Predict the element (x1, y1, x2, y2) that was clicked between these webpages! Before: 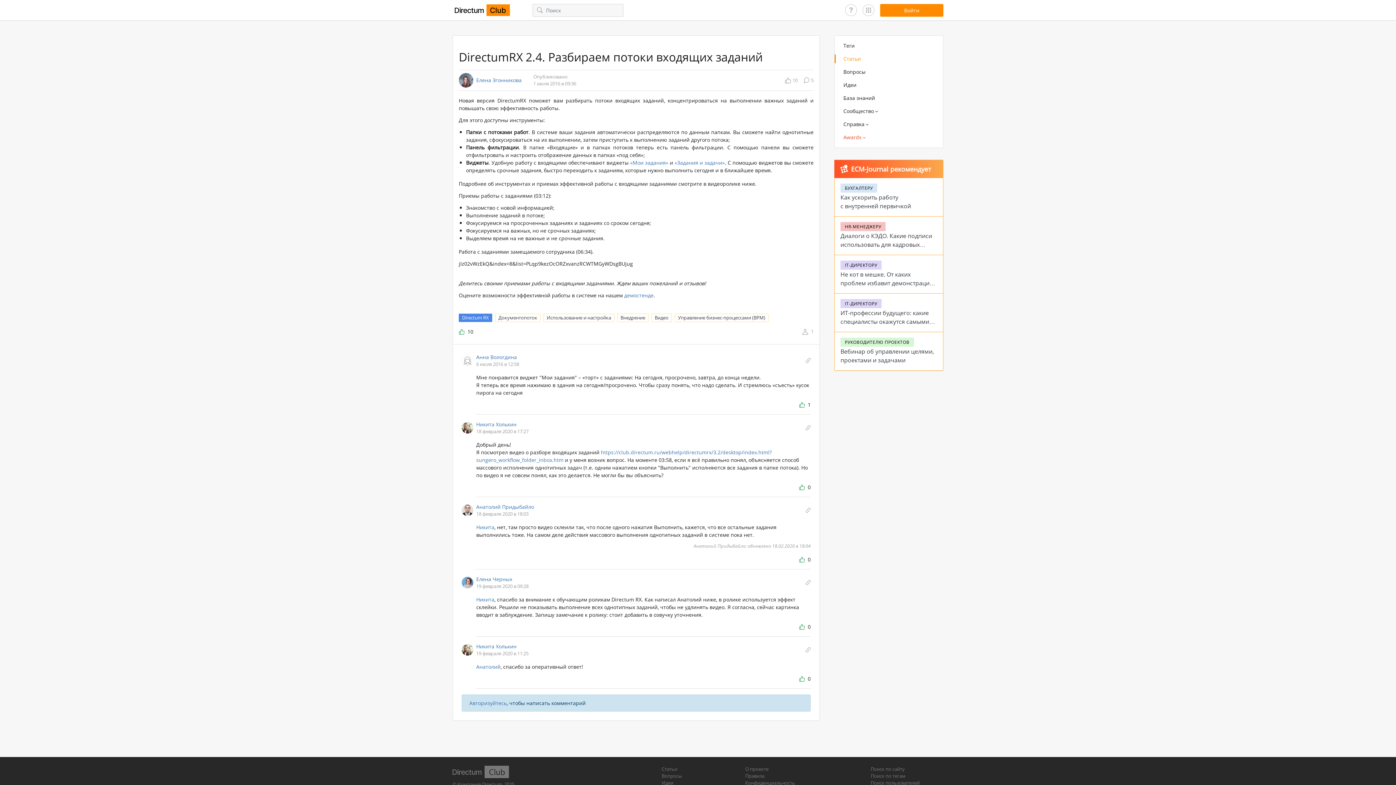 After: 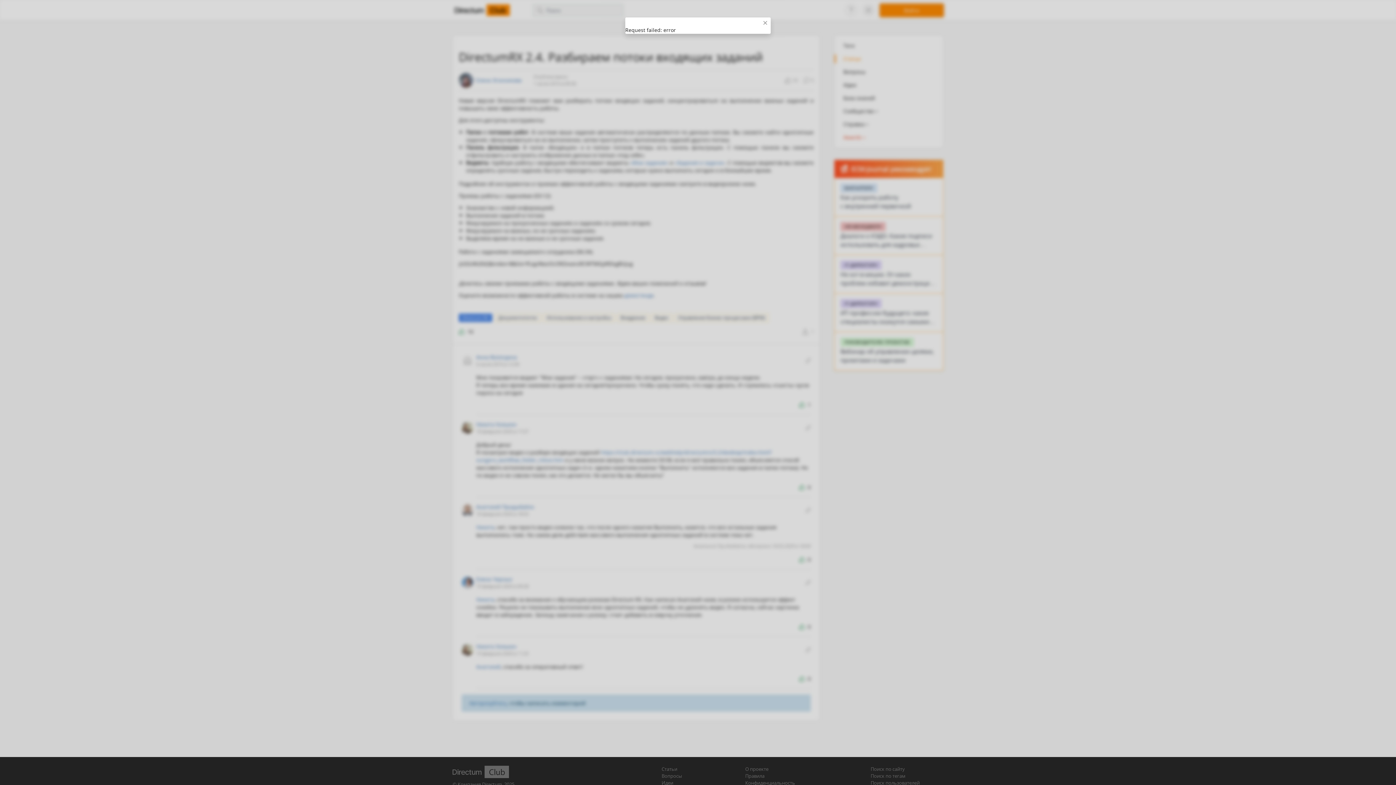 Action: bbox: (880, 3, 943, 16) label: Войти